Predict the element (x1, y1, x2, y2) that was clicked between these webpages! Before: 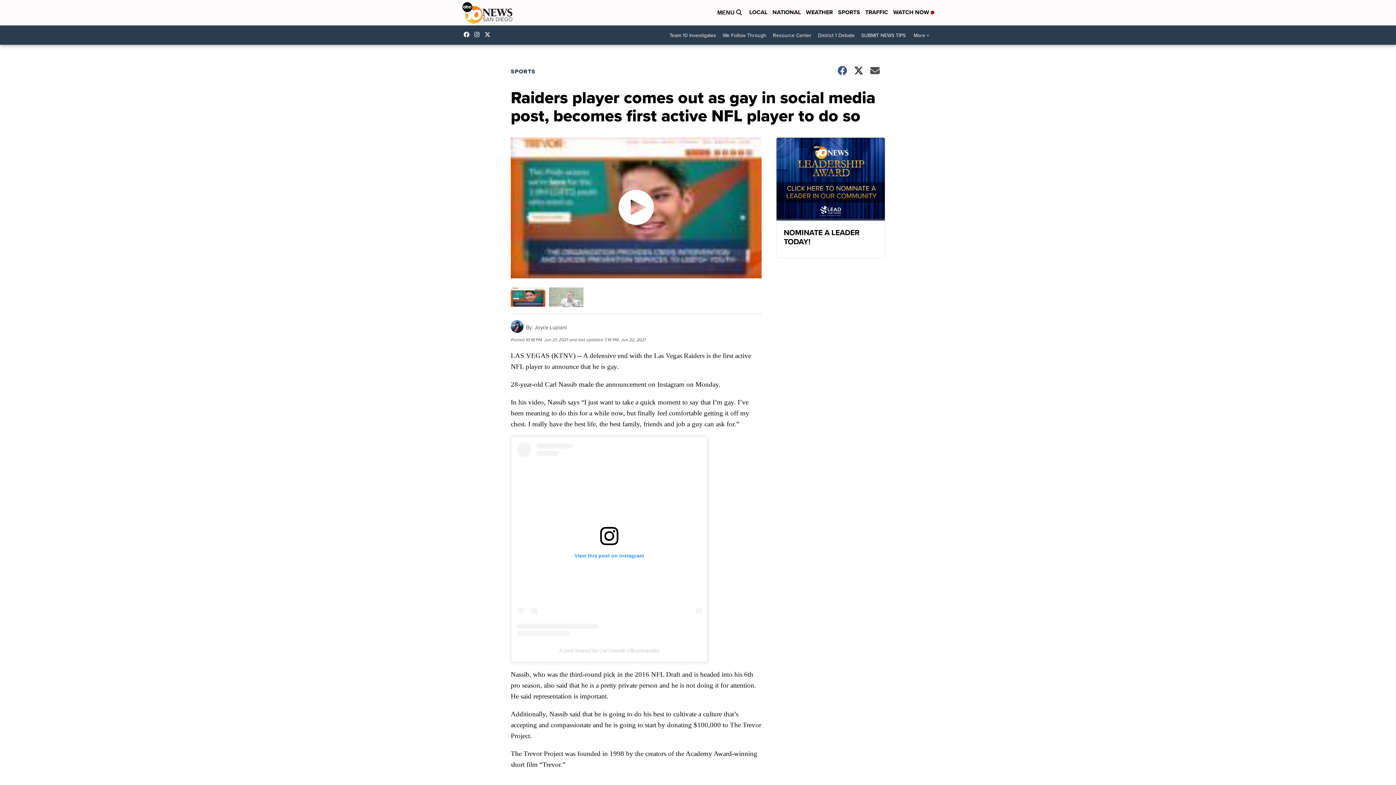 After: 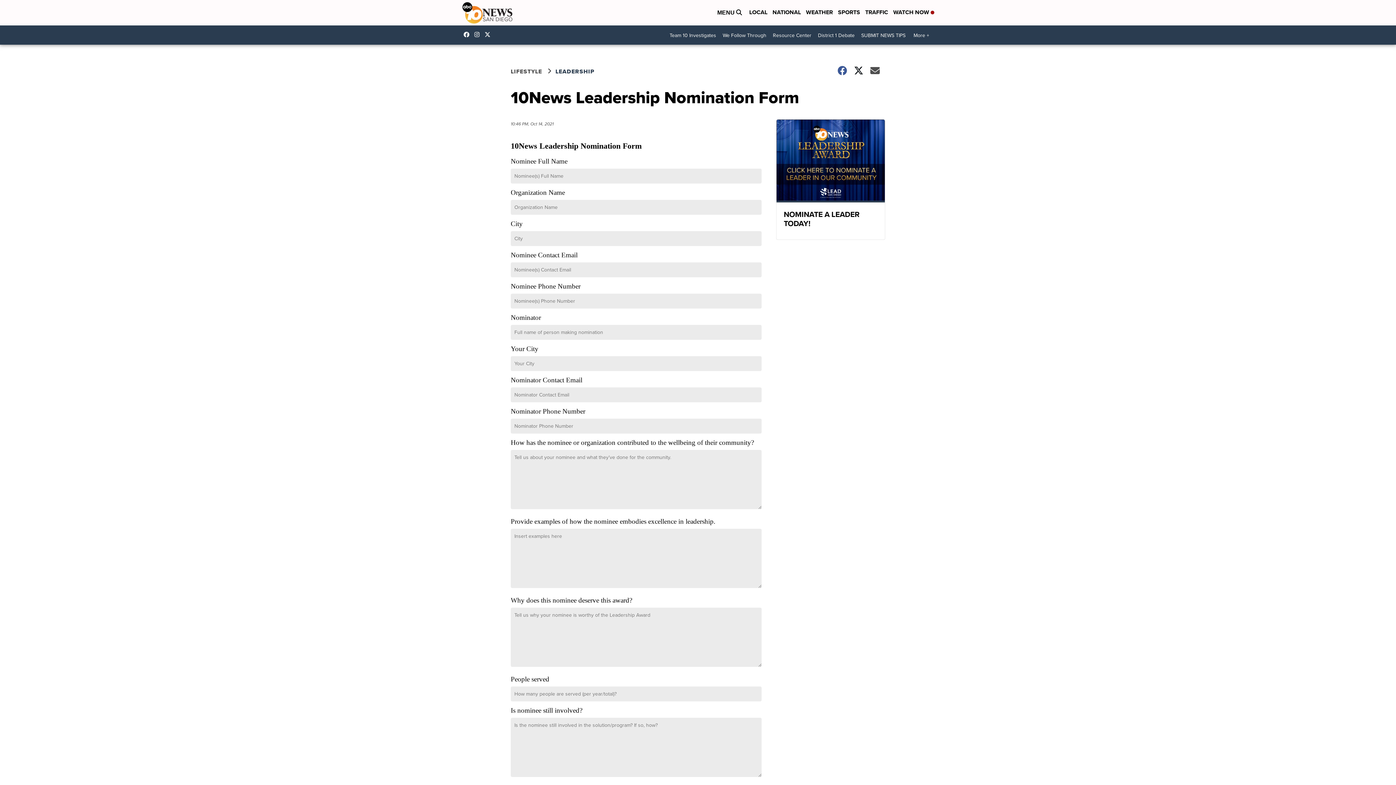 Action: label: NOMINATE A LEADER TODAY! bbox: (776, 137, 885, 258)